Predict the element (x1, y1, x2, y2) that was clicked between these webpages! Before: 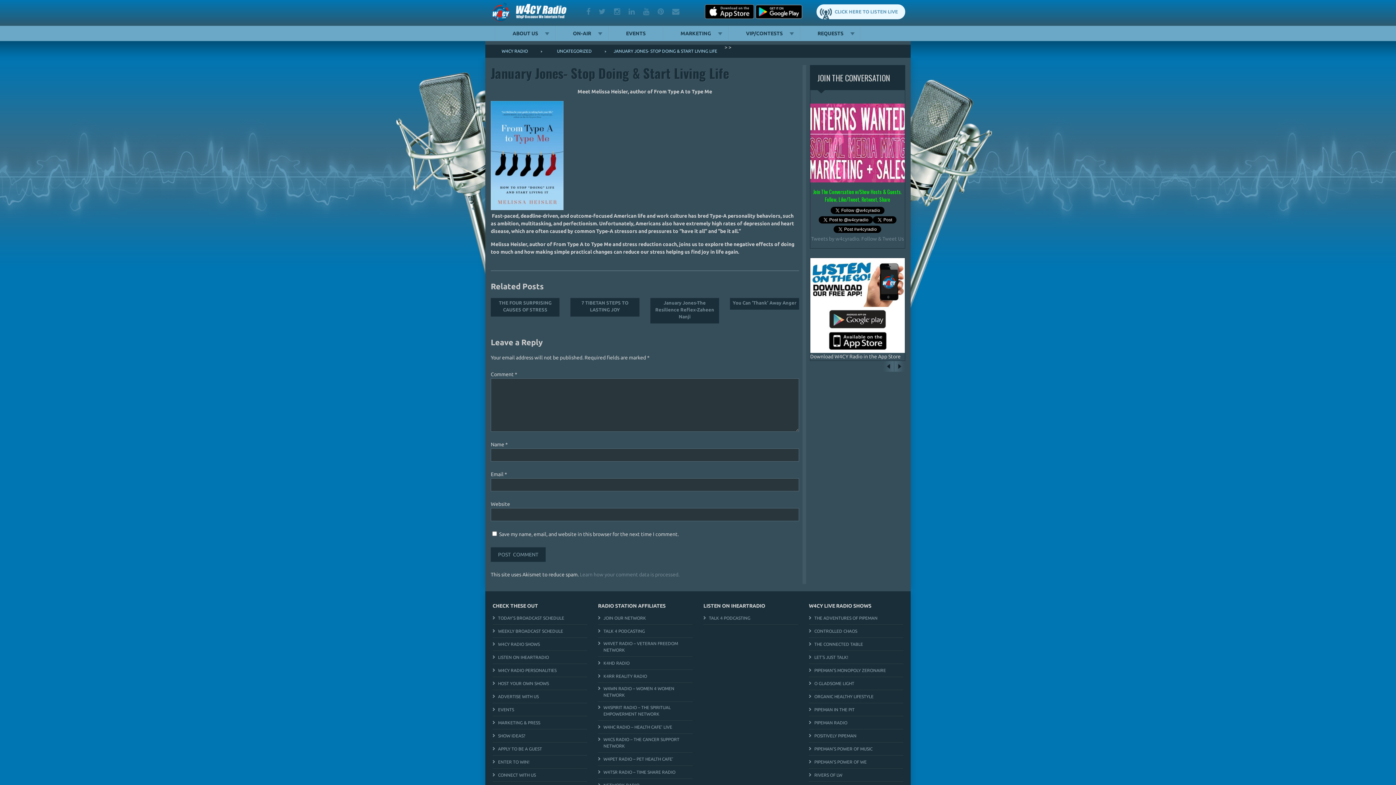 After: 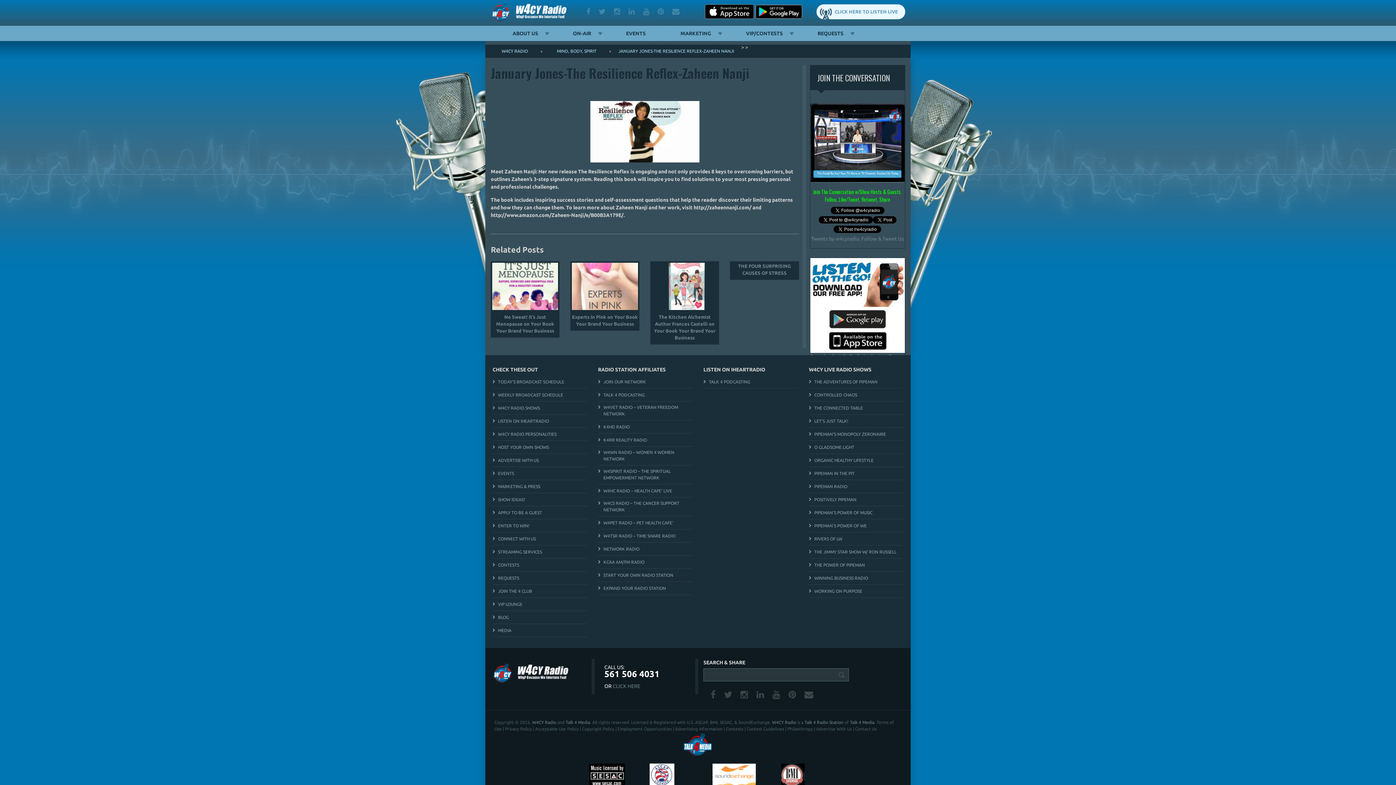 Action: bbox: (655, 300, 714, 319) label: January Jones-The Resilience Reflex-Zaheen Nanji